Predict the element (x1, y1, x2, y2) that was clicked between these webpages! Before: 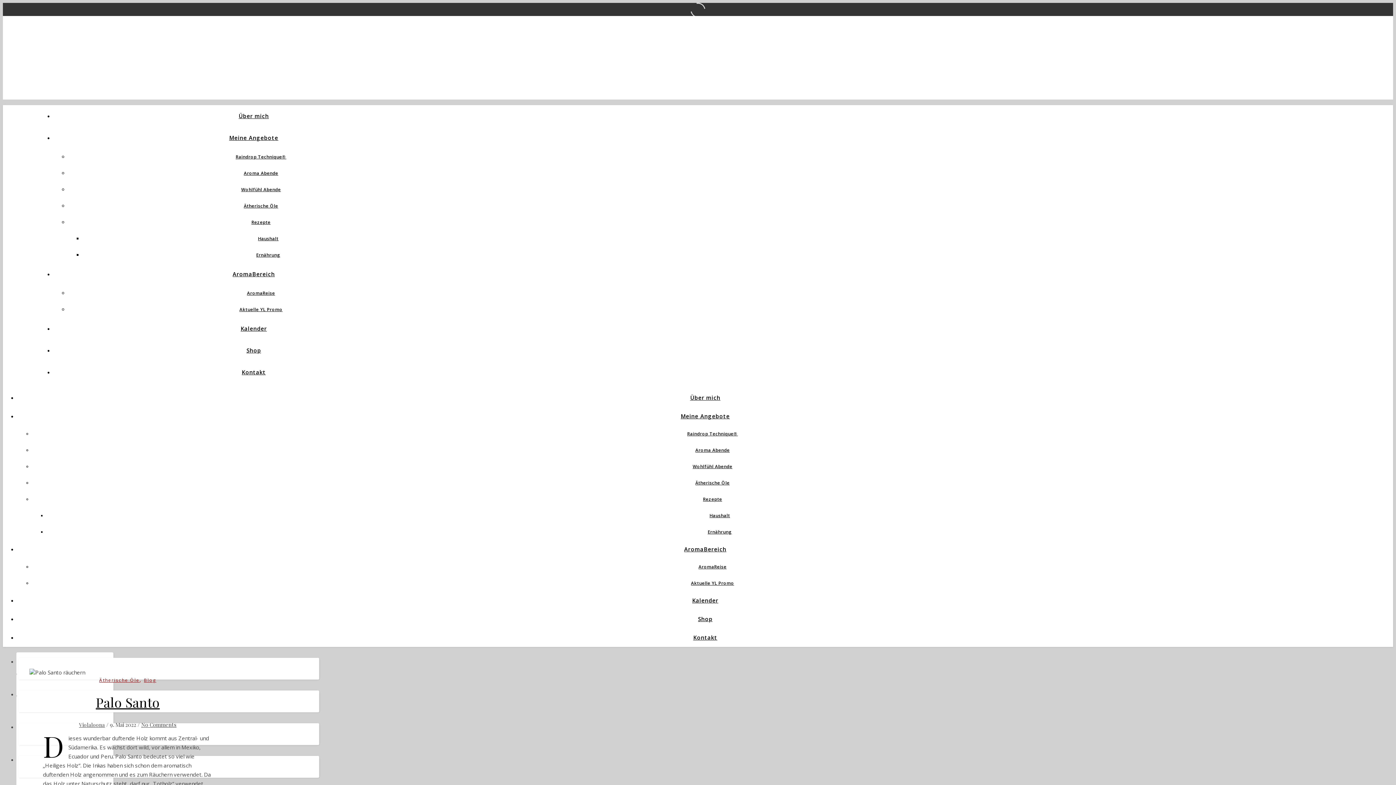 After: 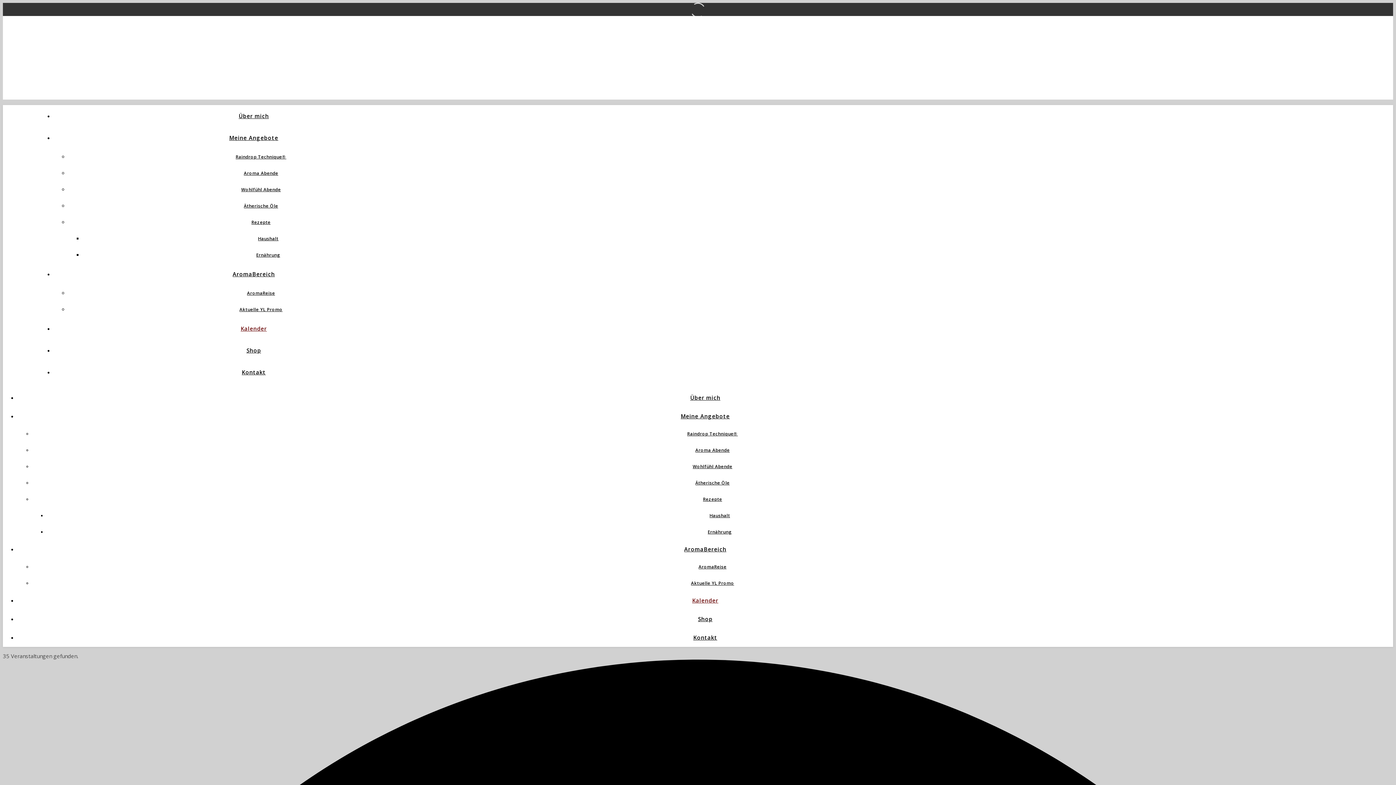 Action: bbox: (240, 325, 266, 332) label: Kalender